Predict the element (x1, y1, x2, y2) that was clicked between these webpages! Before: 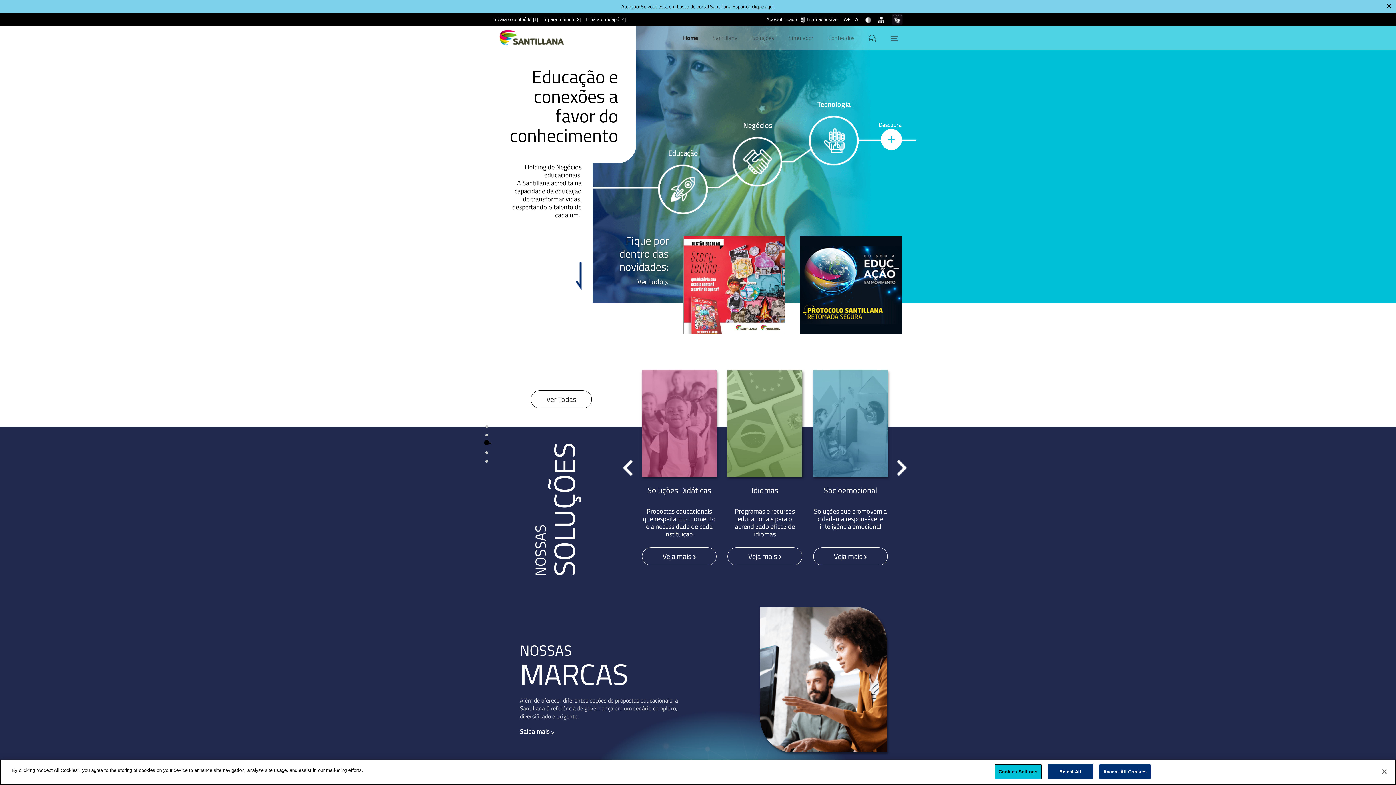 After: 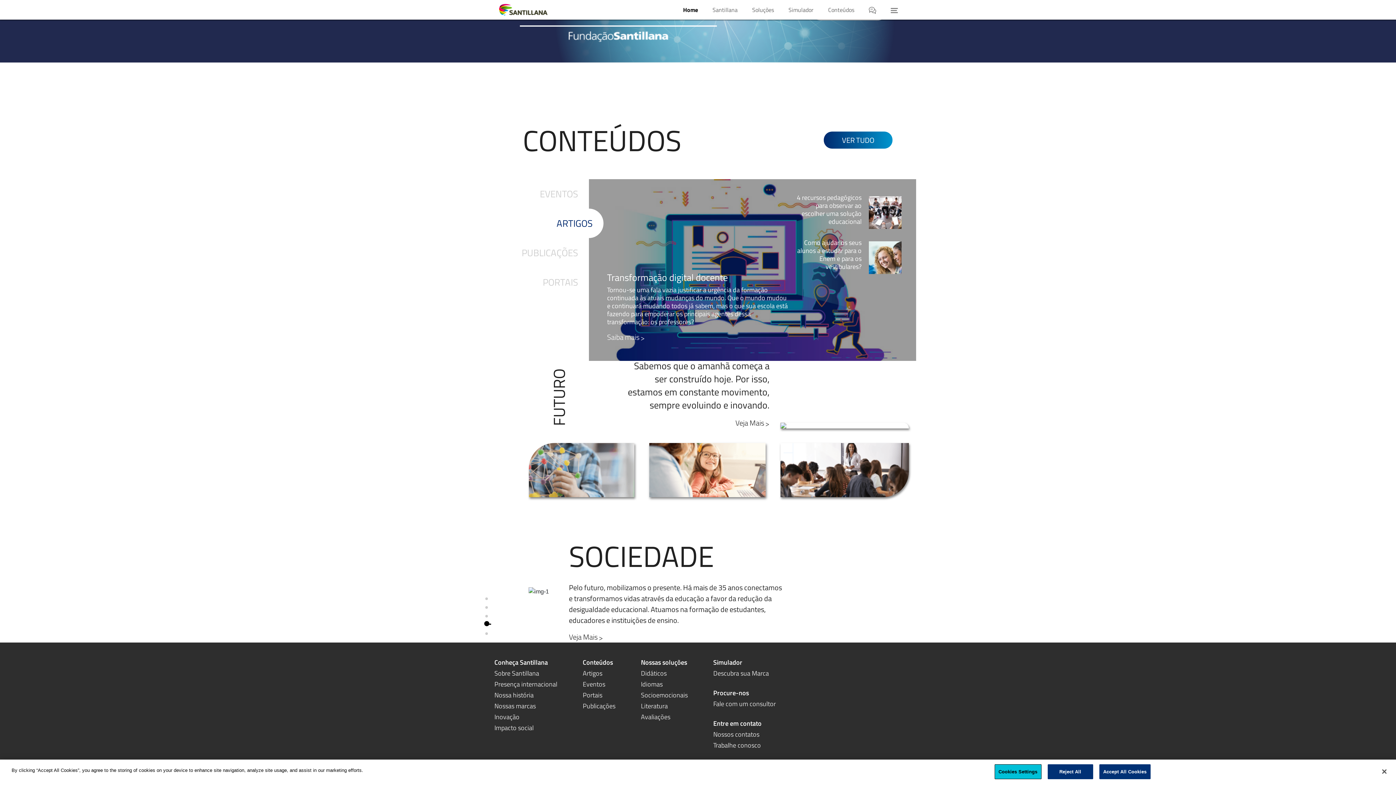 Action: label: Ir para o rodapé [4] bbox: (583, 13, 628, 25)